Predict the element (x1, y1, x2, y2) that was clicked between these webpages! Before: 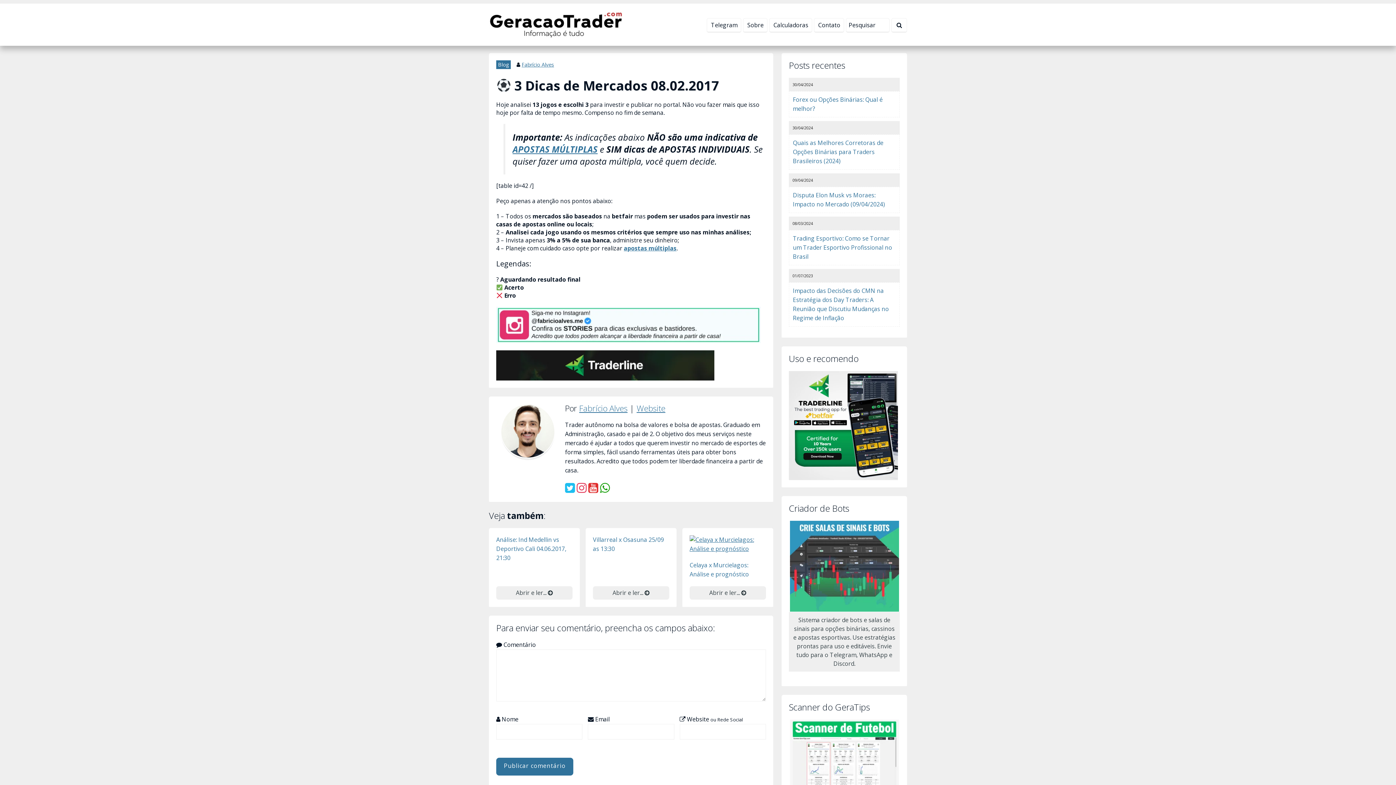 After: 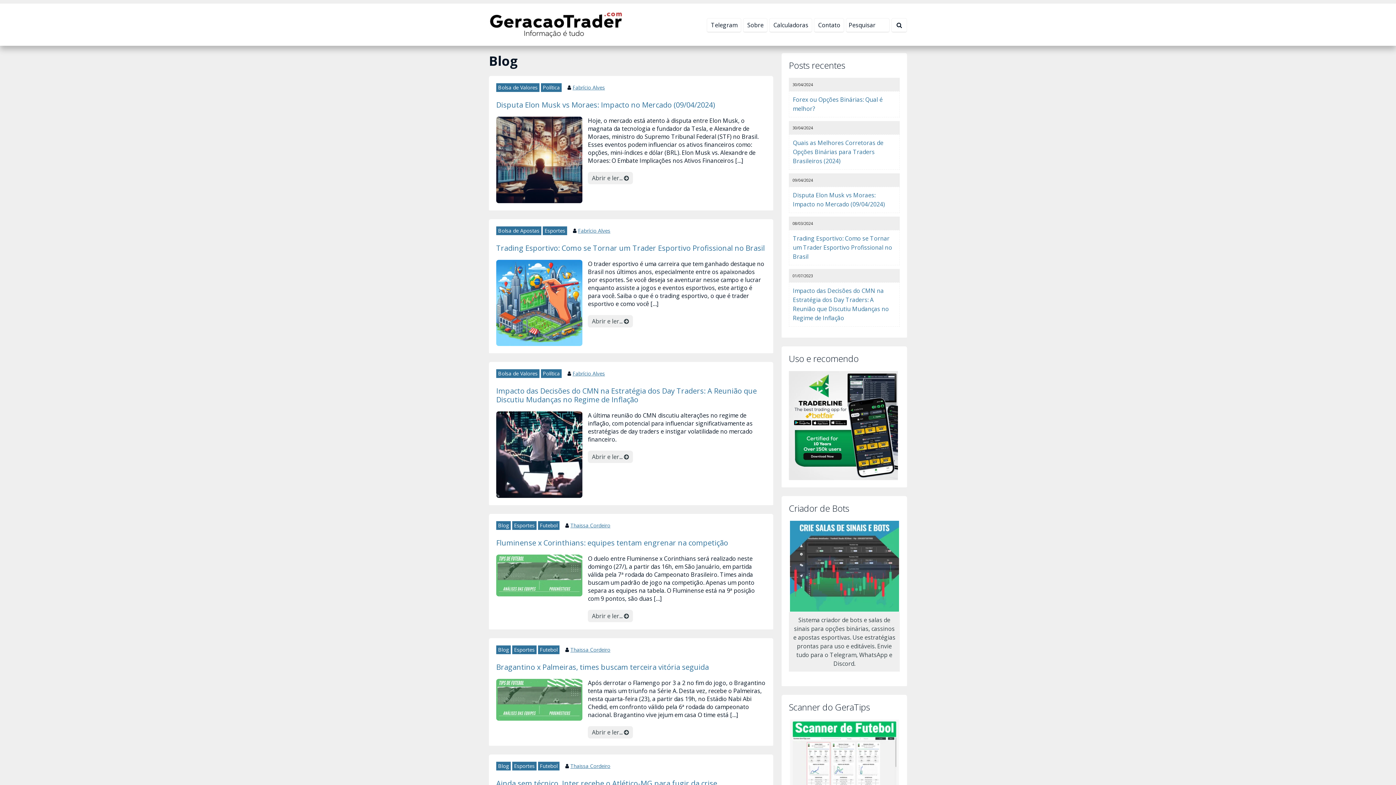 Action: label: Blog bbox: (496, 60, 510, 69)